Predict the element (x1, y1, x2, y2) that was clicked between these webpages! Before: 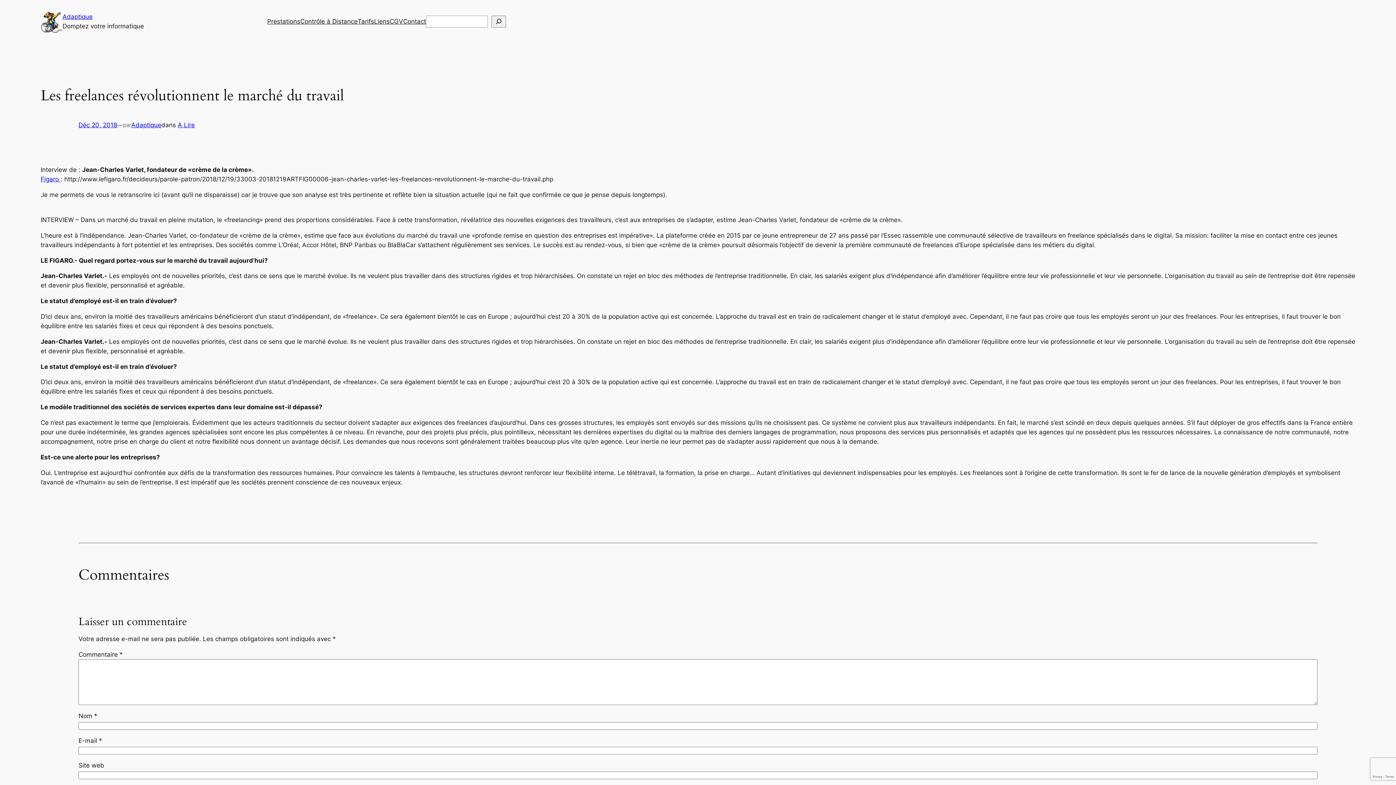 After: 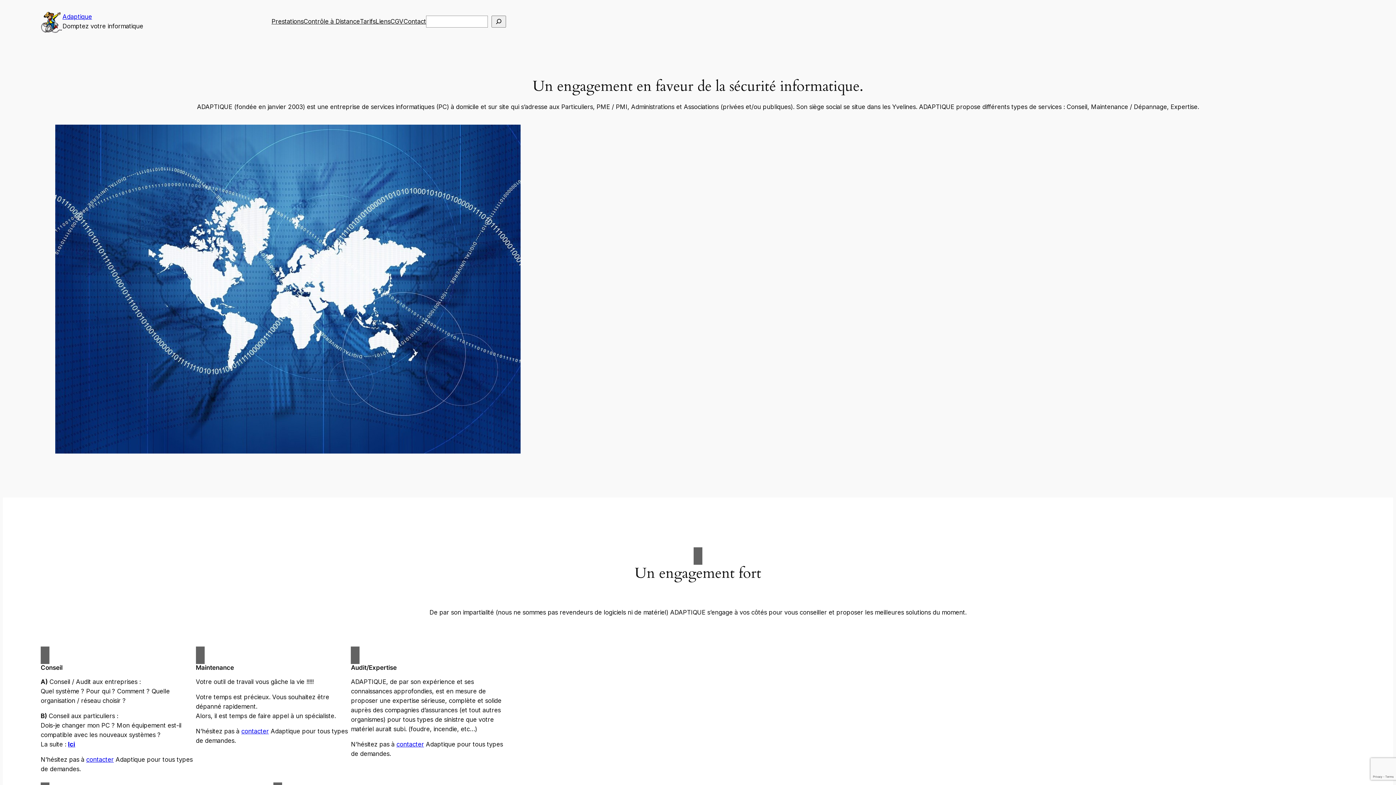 Action: bbox: (40, 10, 62, 32)